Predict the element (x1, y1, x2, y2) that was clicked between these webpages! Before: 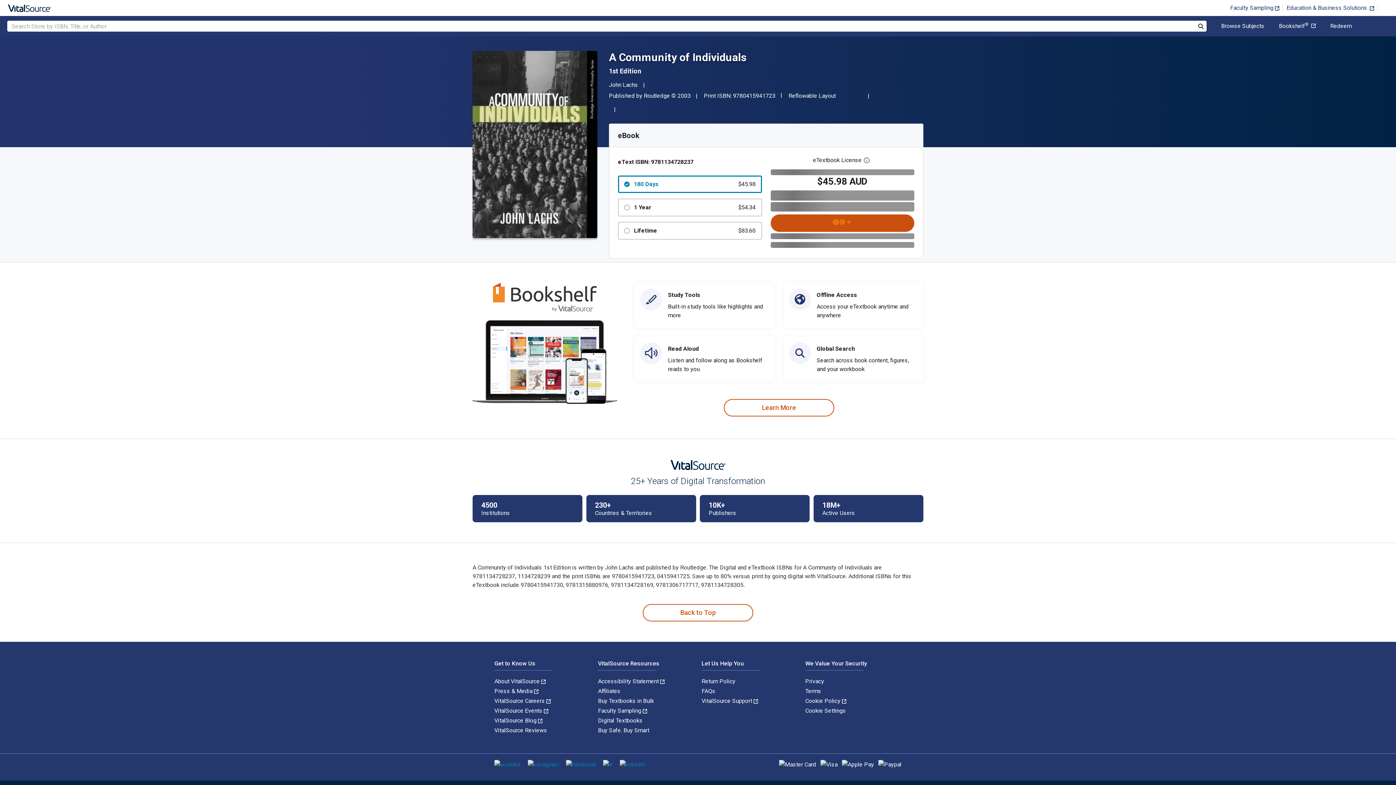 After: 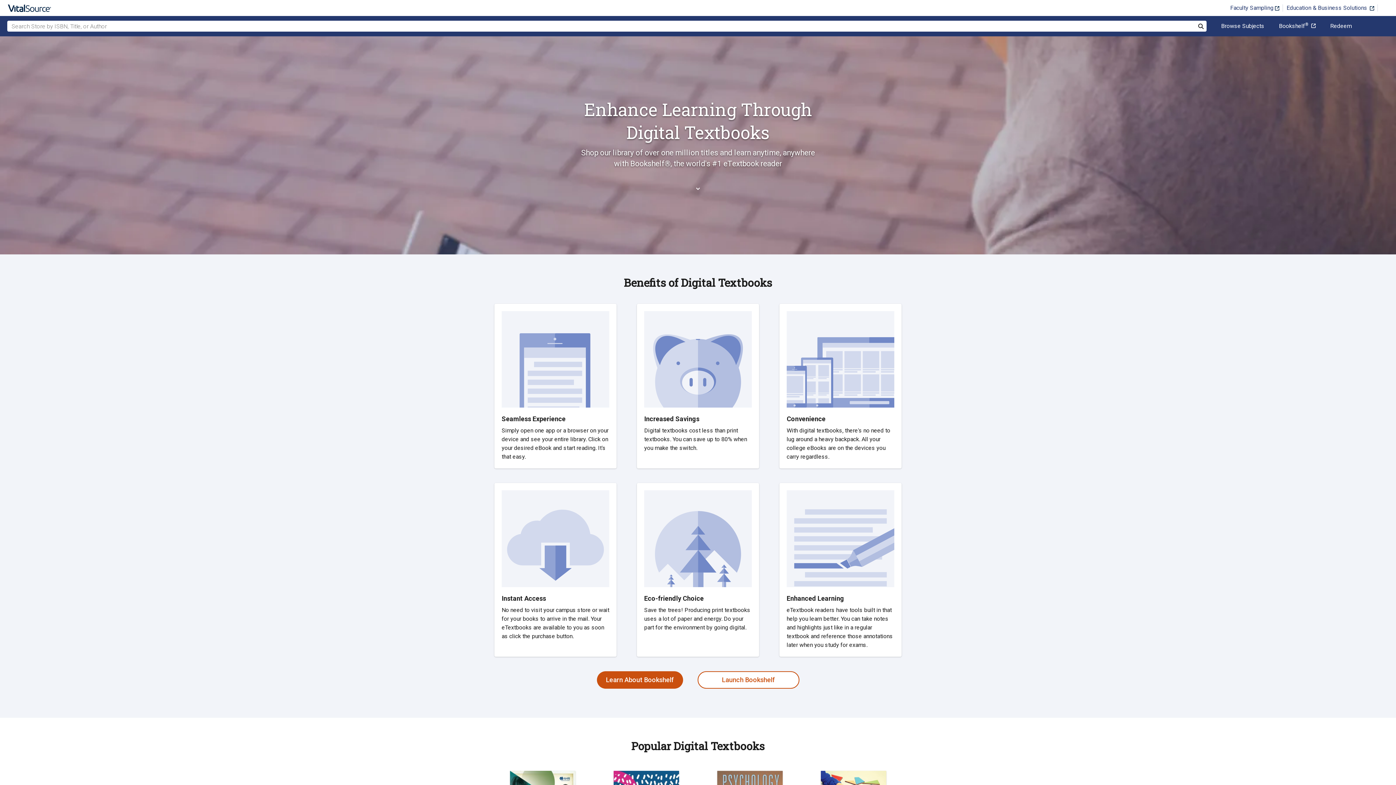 Action: bbox: (598, 717, 642, 724) label: Digital Textbooks